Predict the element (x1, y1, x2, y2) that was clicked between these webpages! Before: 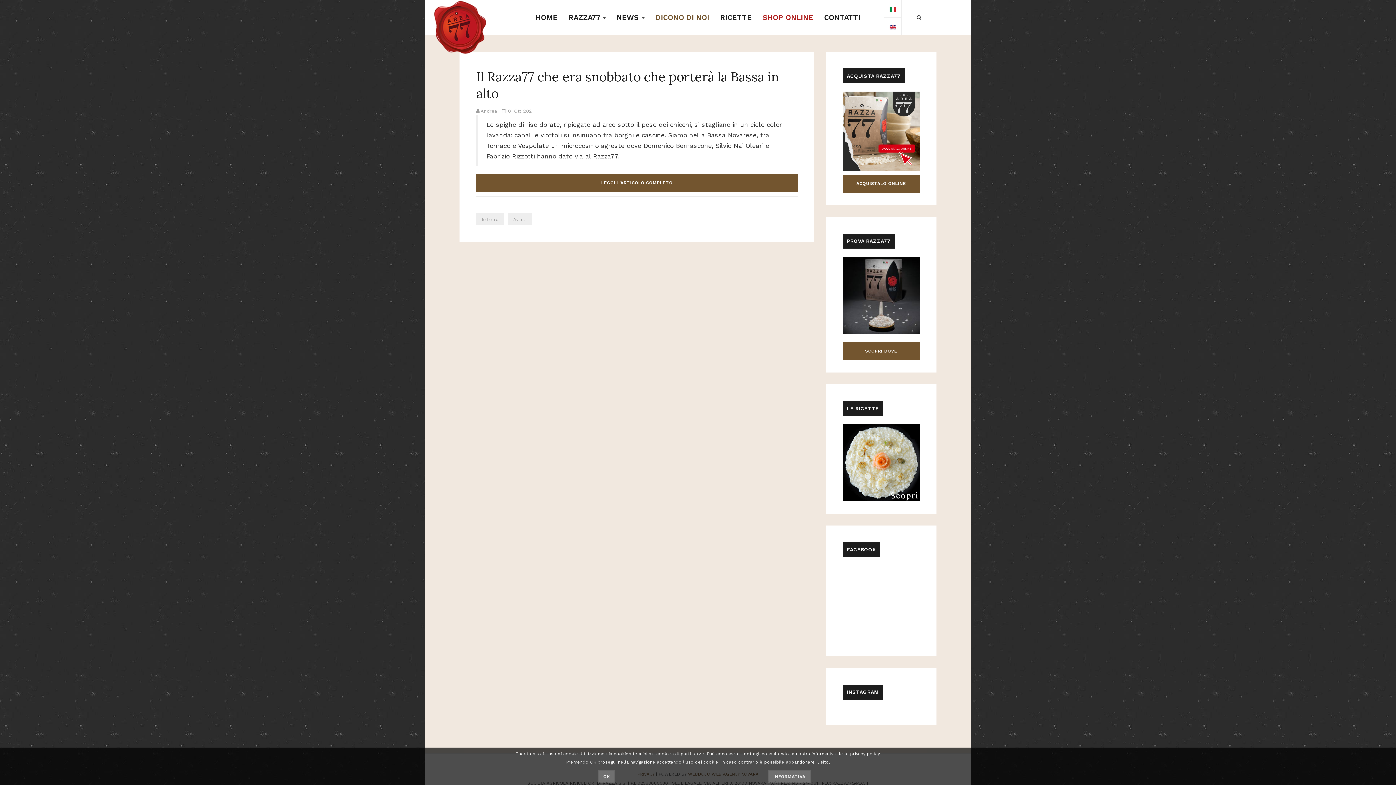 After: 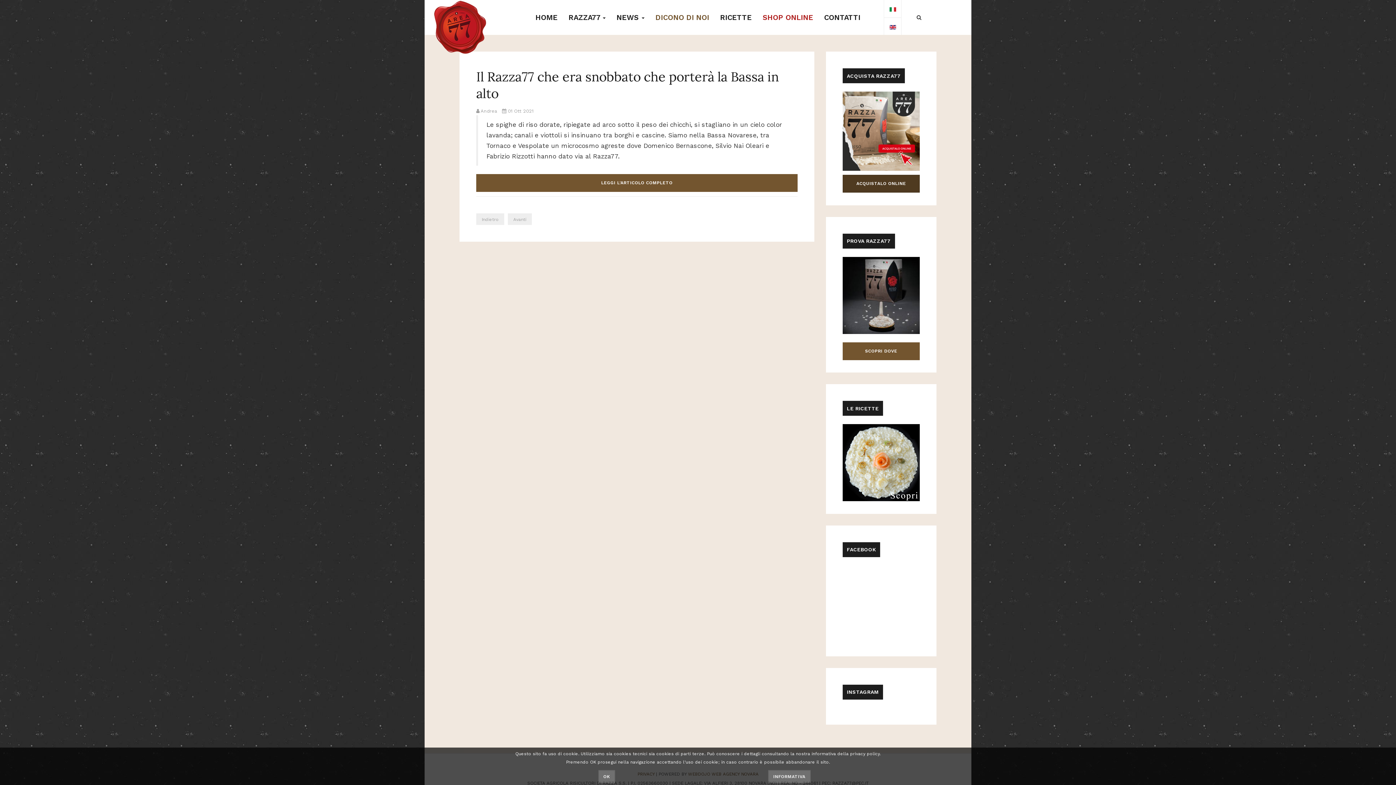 Action: bbox: (842, 174, 920, 192) label: ACQUISTALO ONLINE